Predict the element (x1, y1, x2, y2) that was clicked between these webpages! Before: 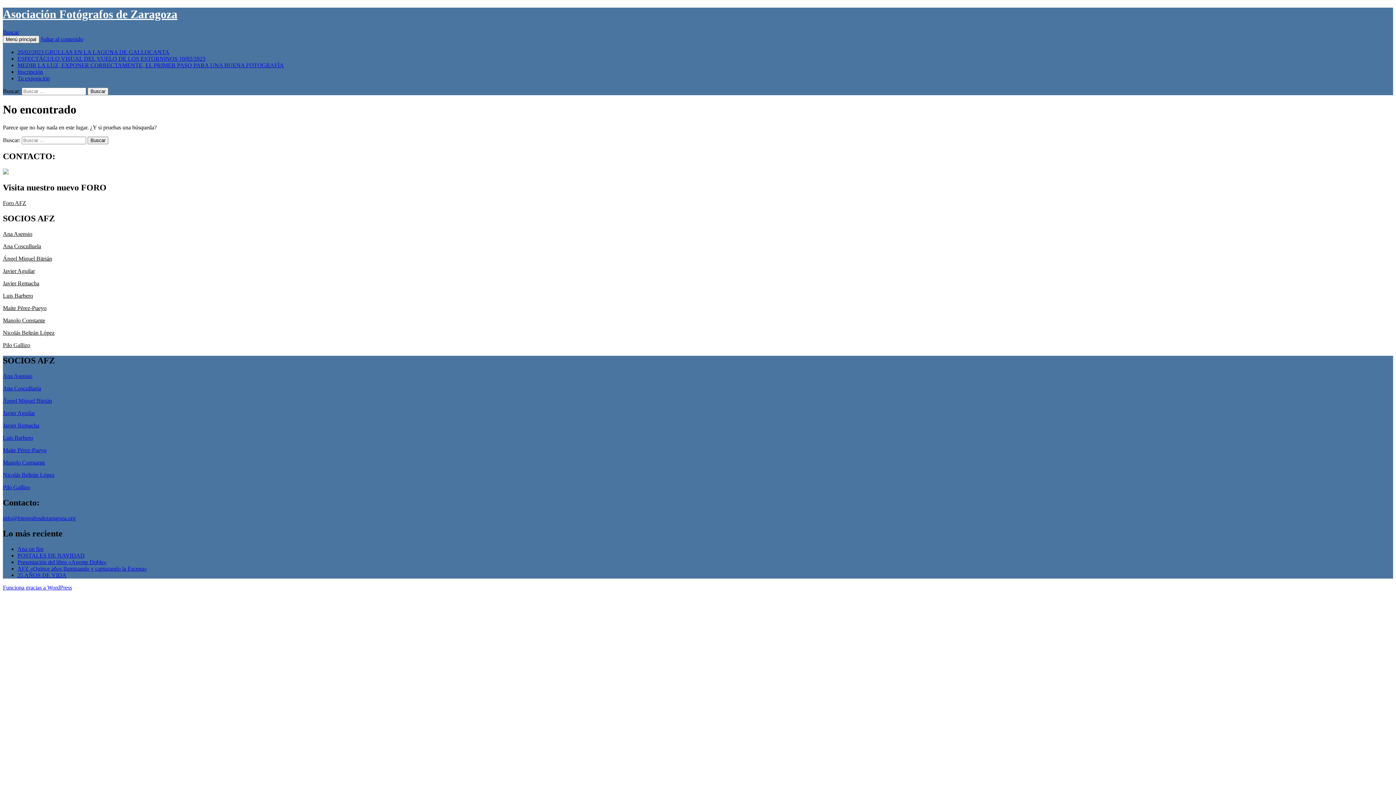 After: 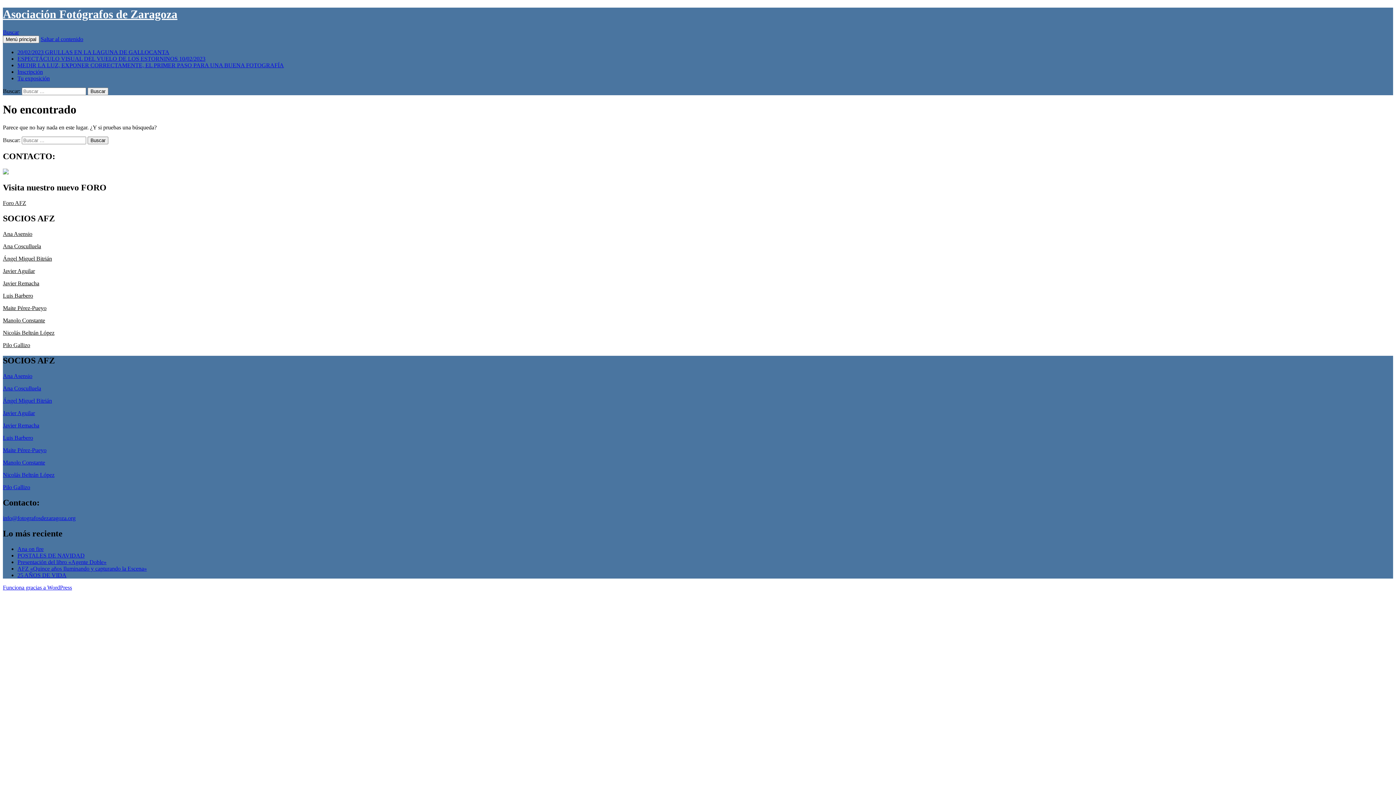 Action: label: Luis Barbero bbox: (2, 434, 33, 441)